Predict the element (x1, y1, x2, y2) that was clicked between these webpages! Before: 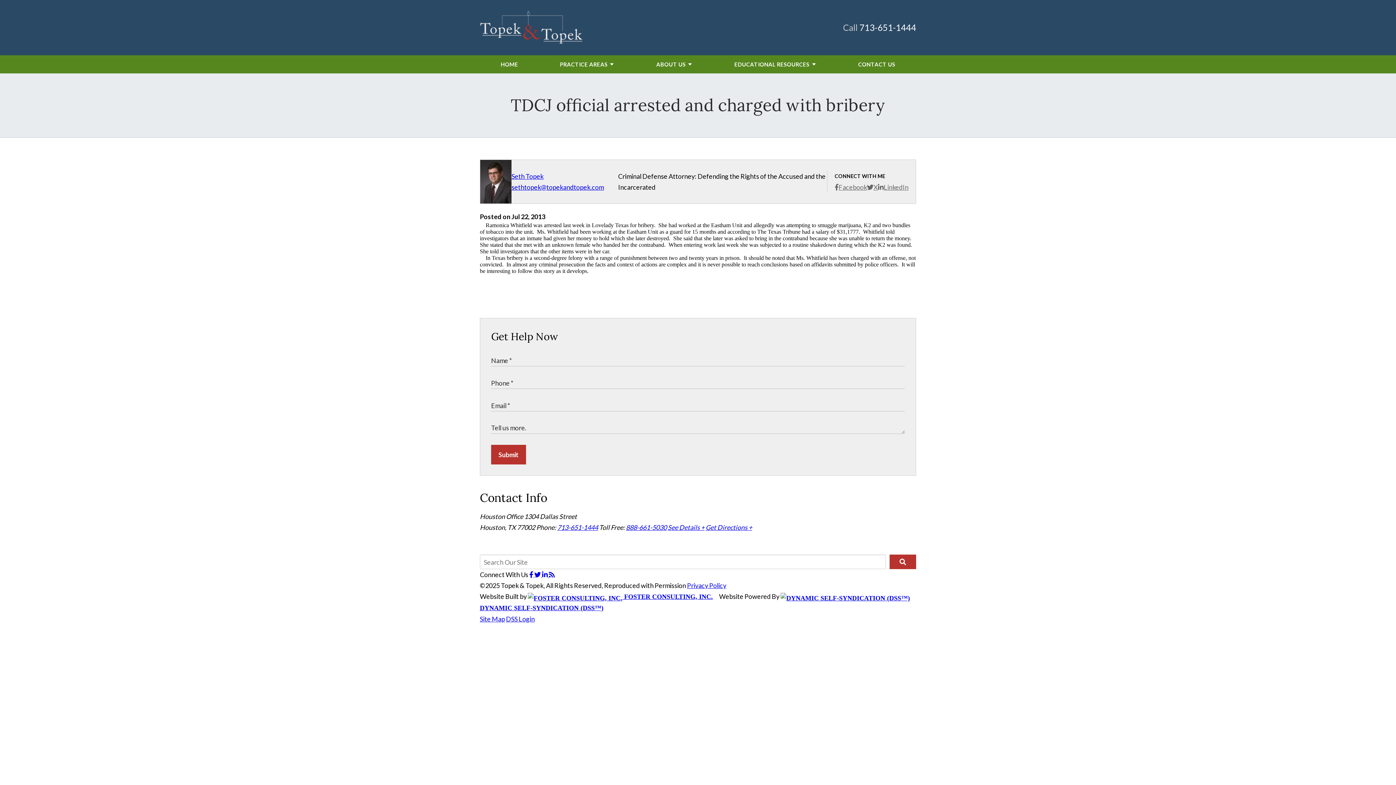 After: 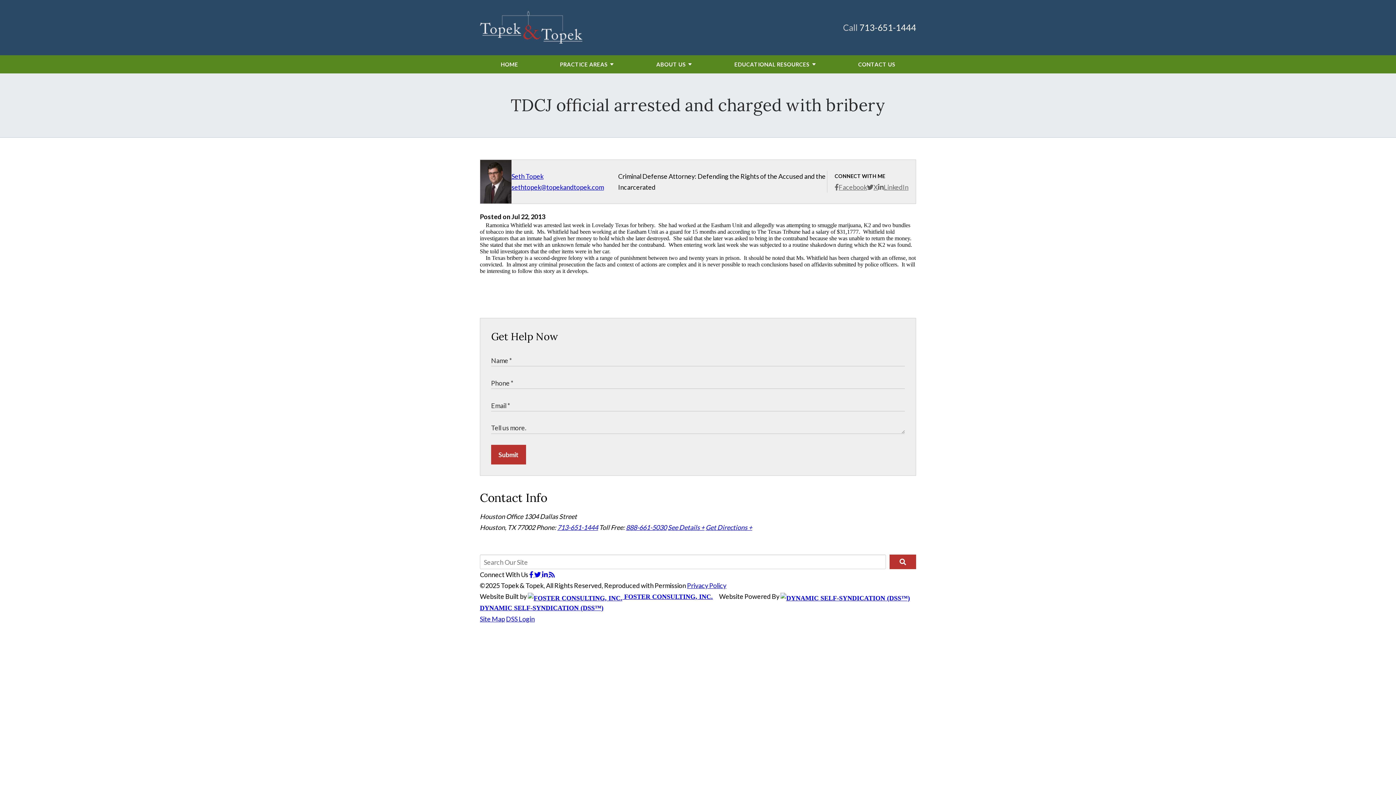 Action: label: 713-651-1444 bbox: (557, 523, 598, 531)